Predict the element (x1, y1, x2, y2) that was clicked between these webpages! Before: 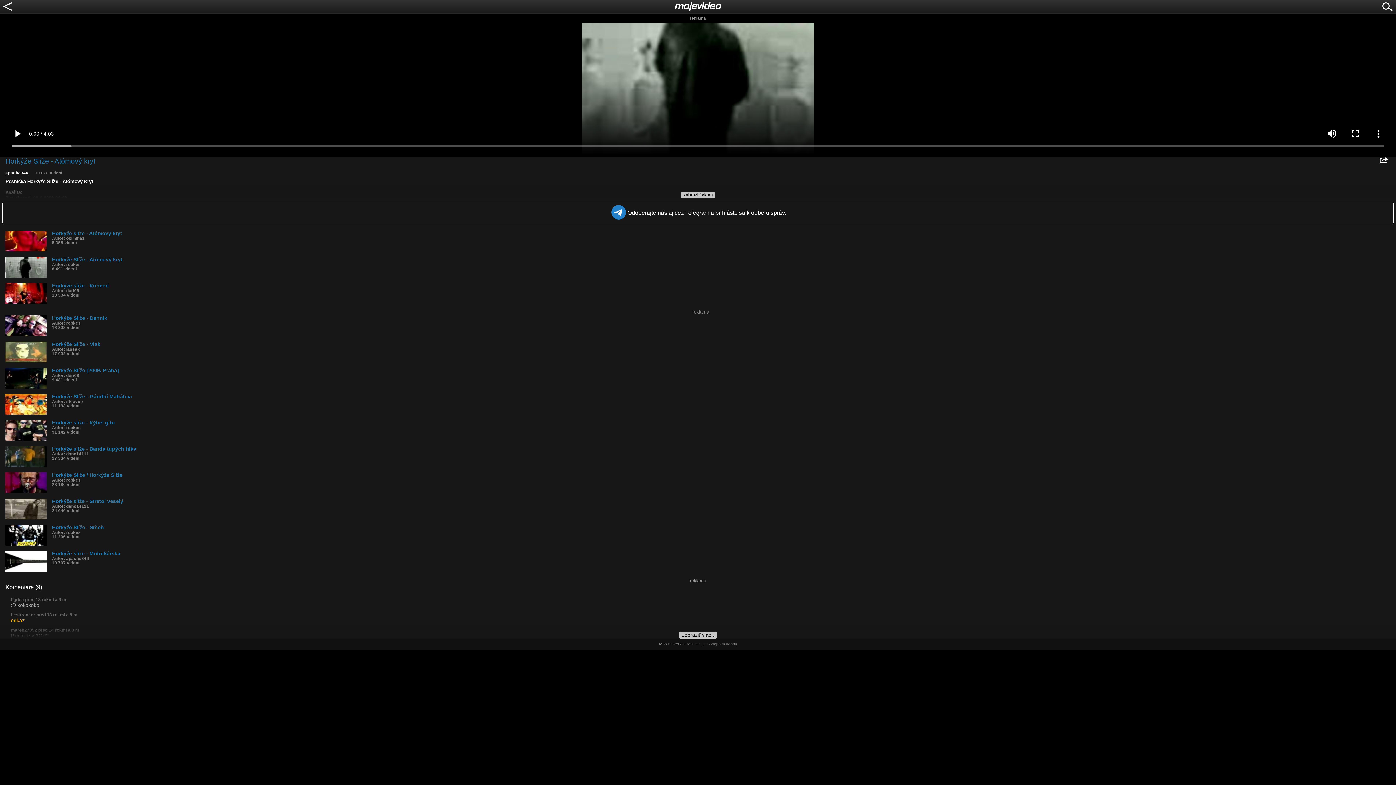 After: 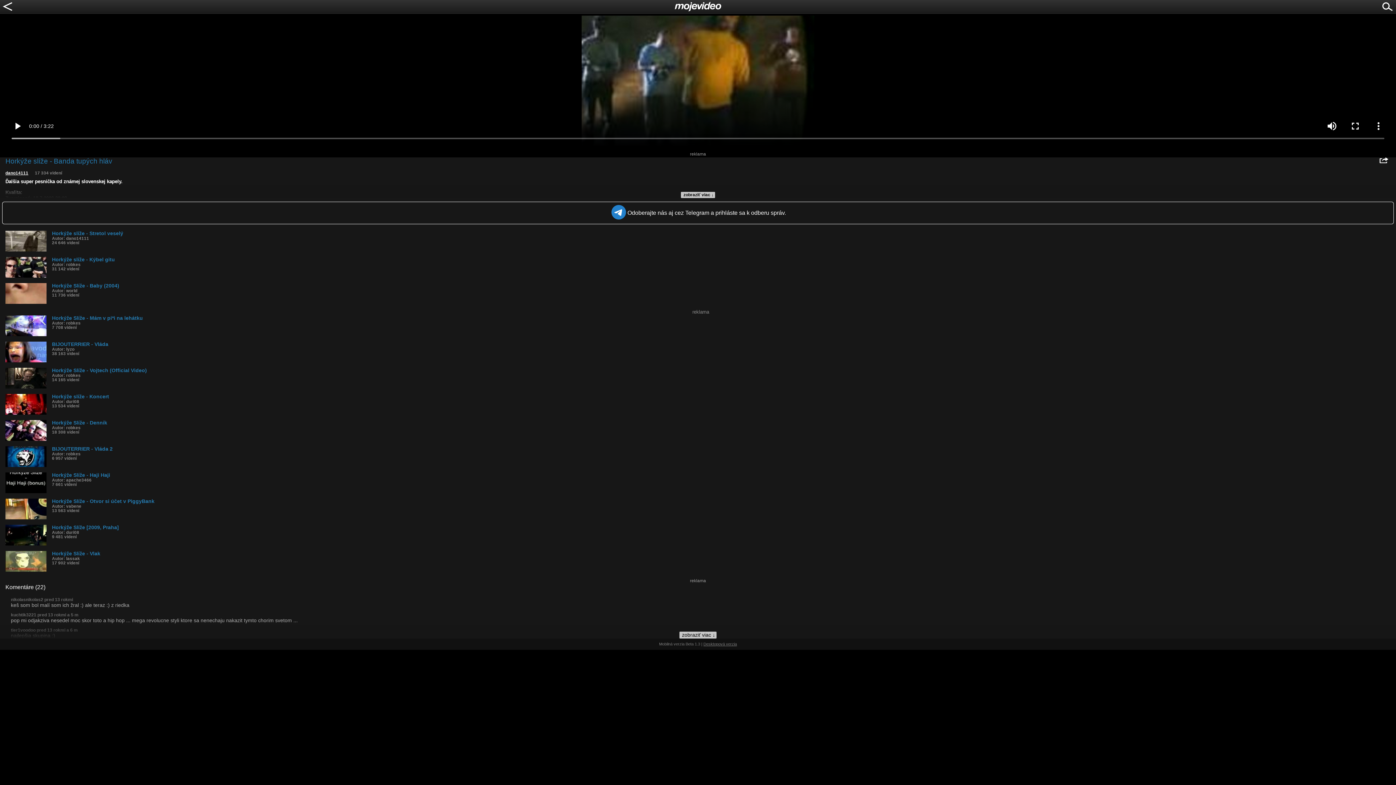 Action: bbox: (5, 446, 1396, 460) label: Horkýže slíže - Banda tupých hláv
Autor: dano14111
17 334 videní